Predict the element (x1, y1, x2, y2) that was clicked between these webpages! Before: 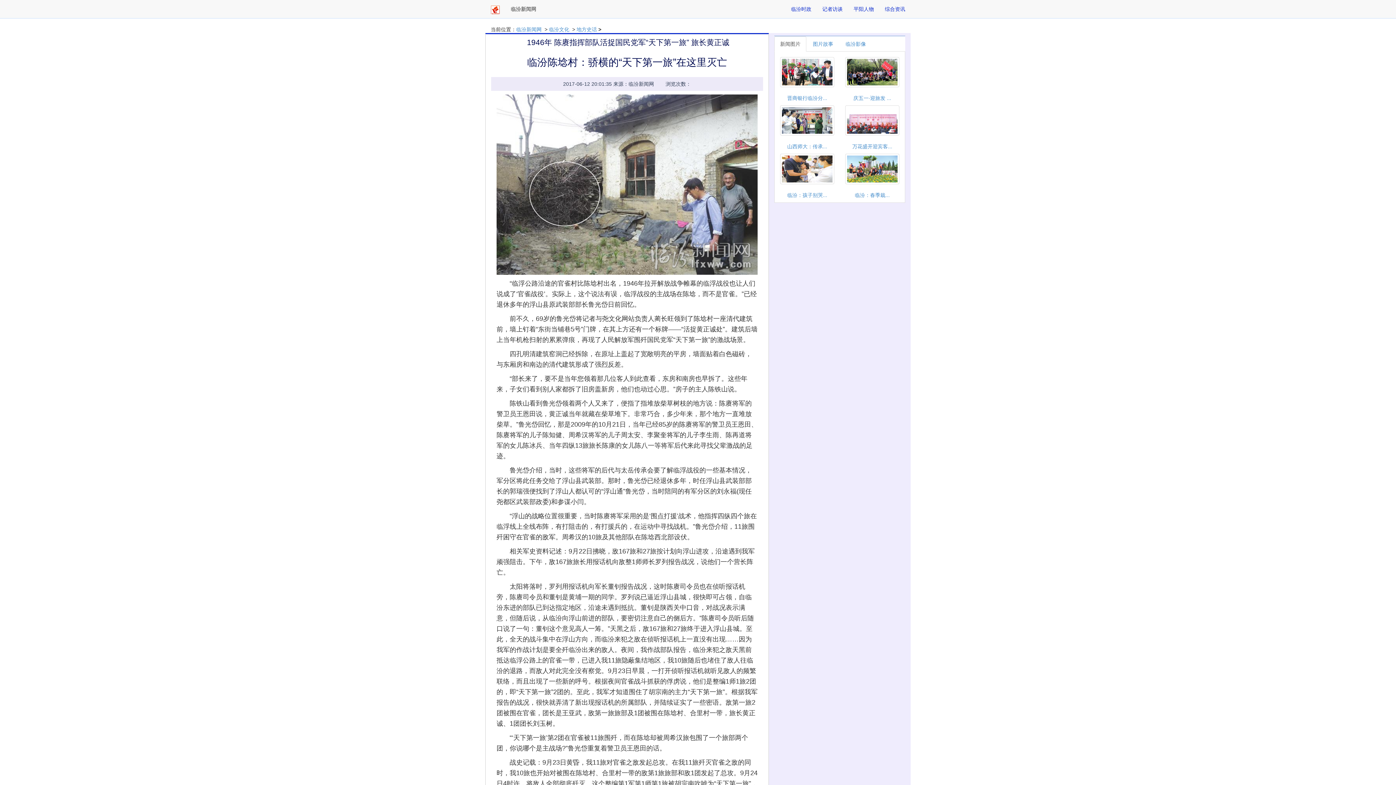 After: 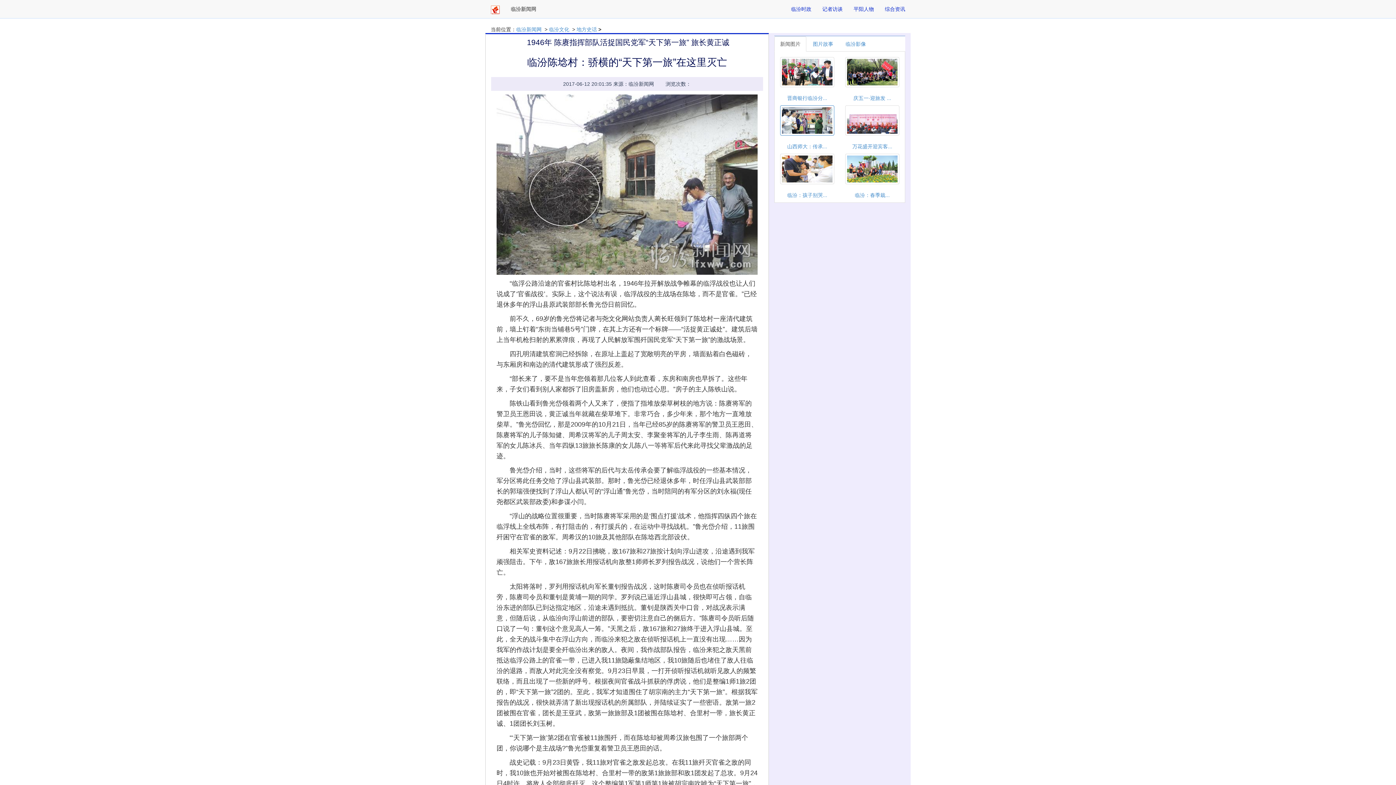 Action: bbox: (780, 105, 834, 135)